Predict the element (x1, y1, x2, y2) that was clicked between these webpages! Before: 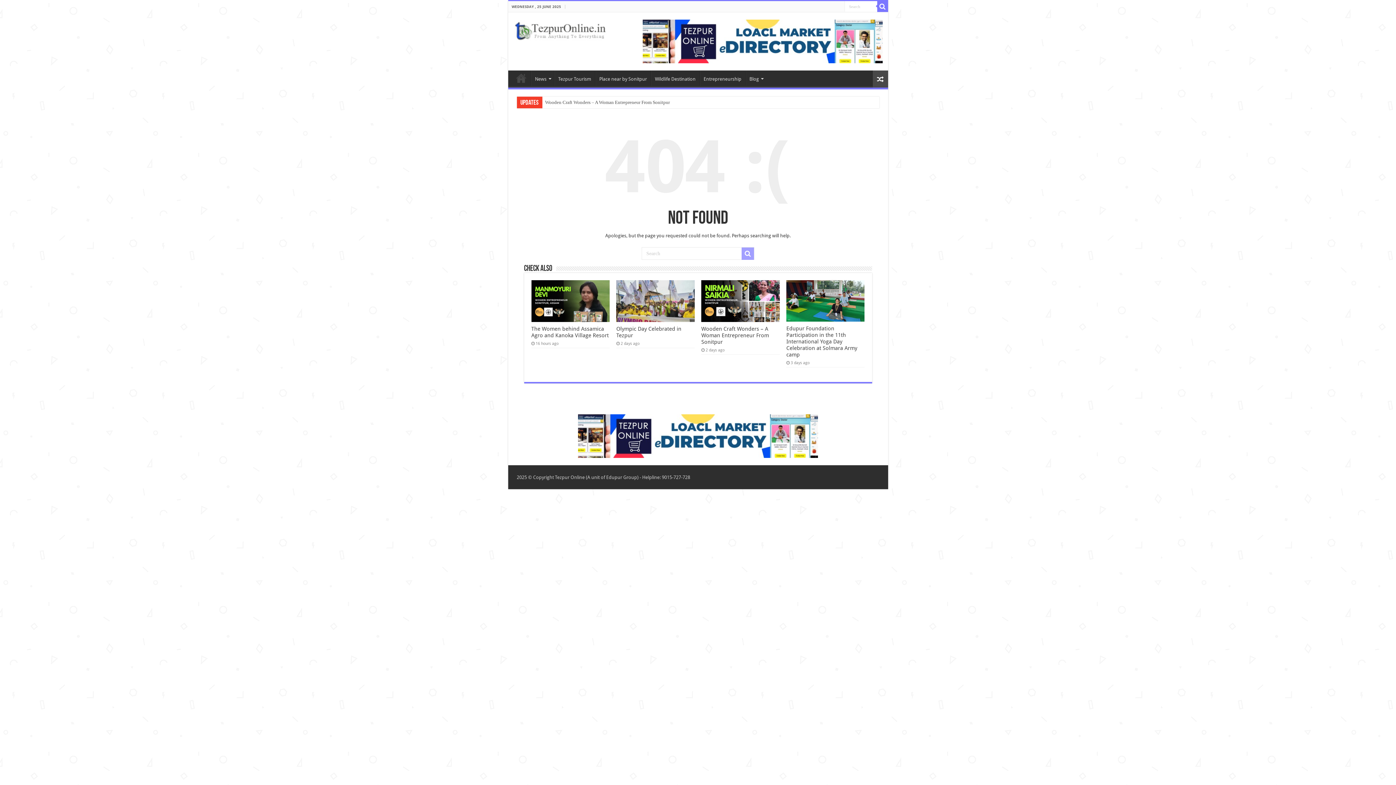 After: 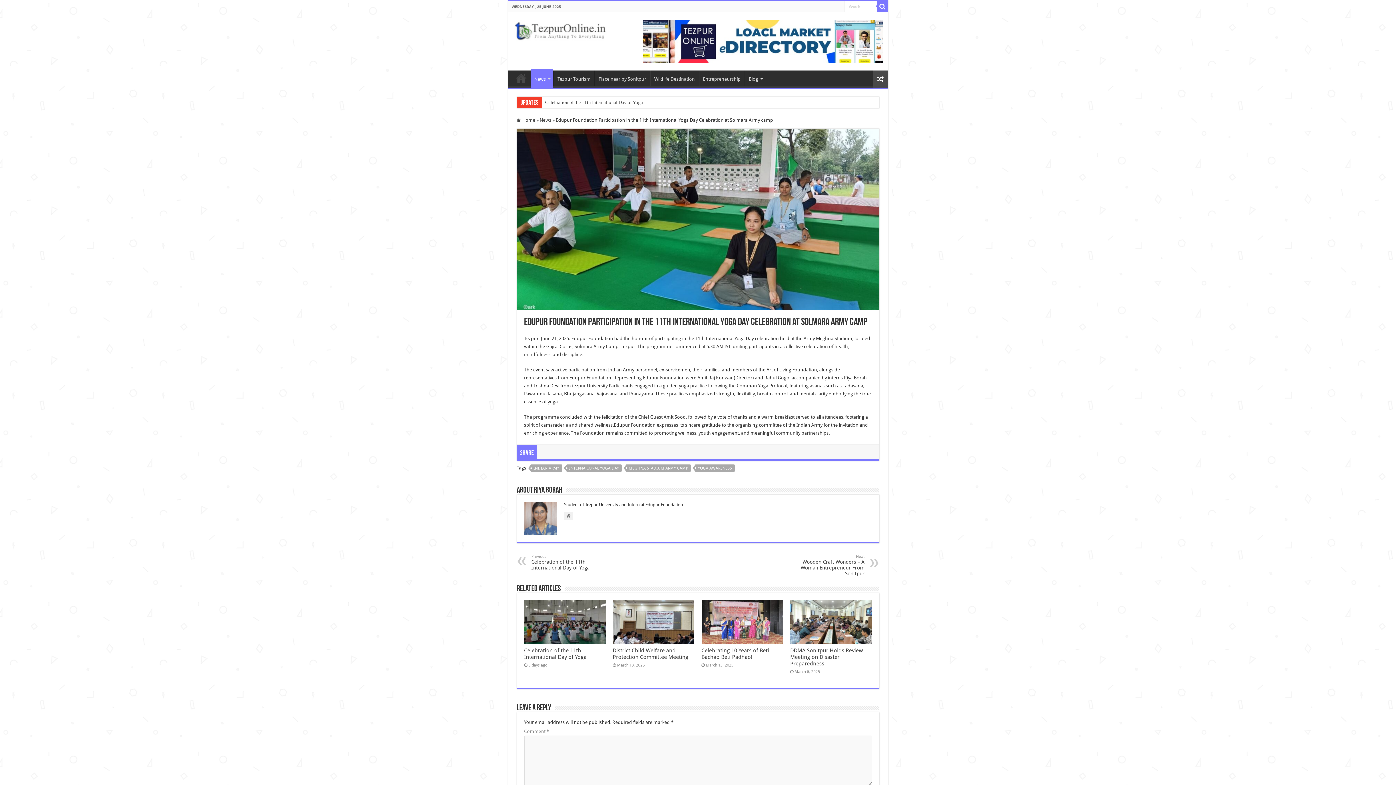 Action: bbox: (786, 280, 864, 321) label:  